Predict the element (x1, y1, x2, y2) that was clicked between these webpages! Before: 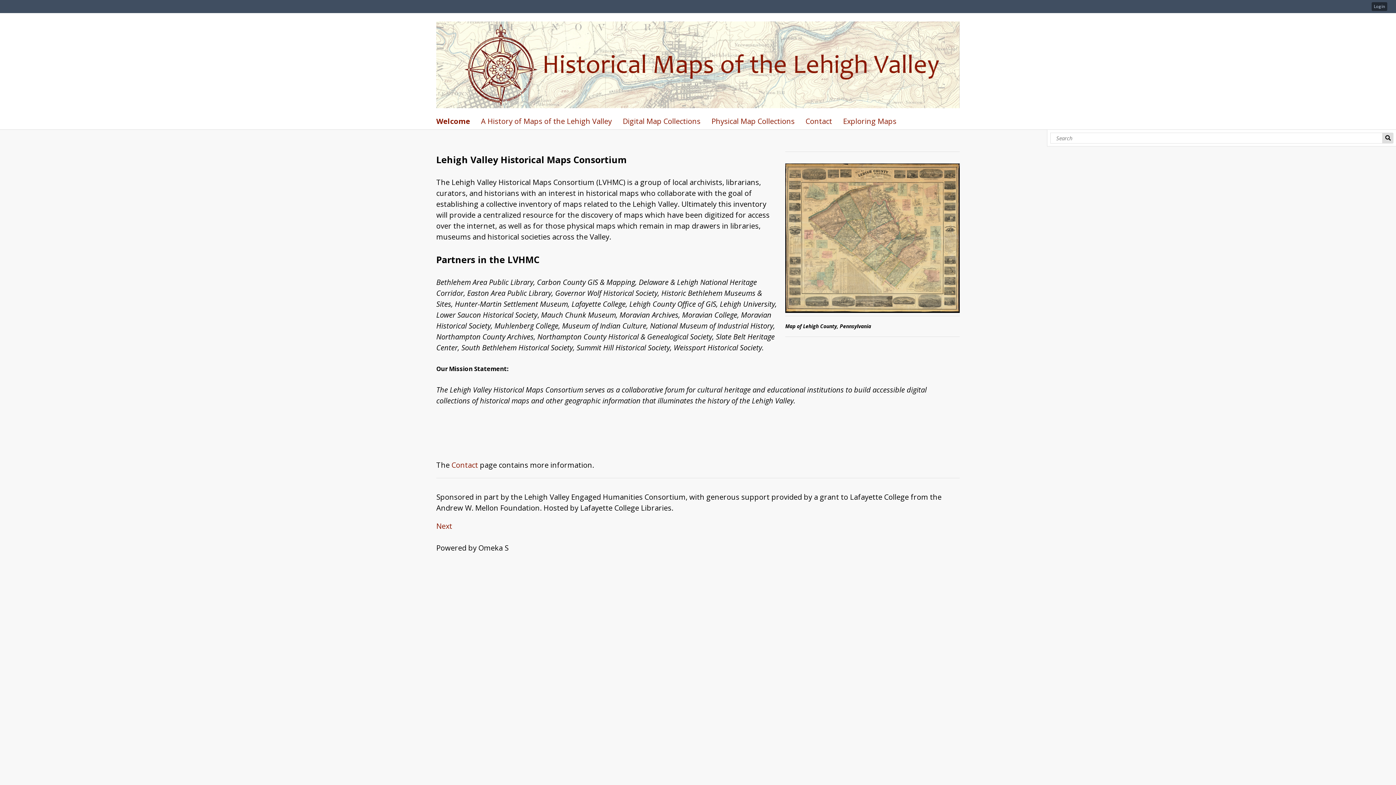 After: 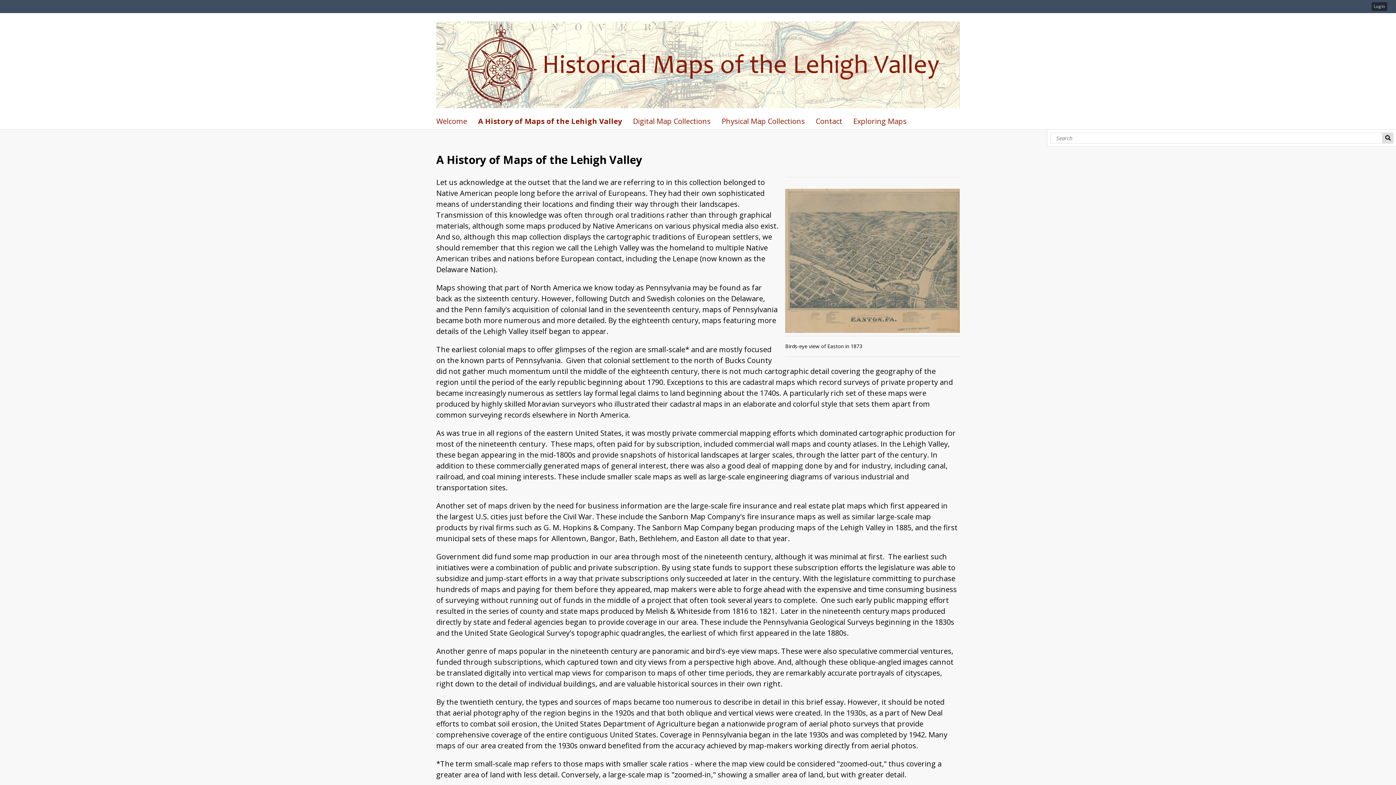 Action: bbox: (481, 115, 617, 126) label: A History of Maps of the Lehigh Valley